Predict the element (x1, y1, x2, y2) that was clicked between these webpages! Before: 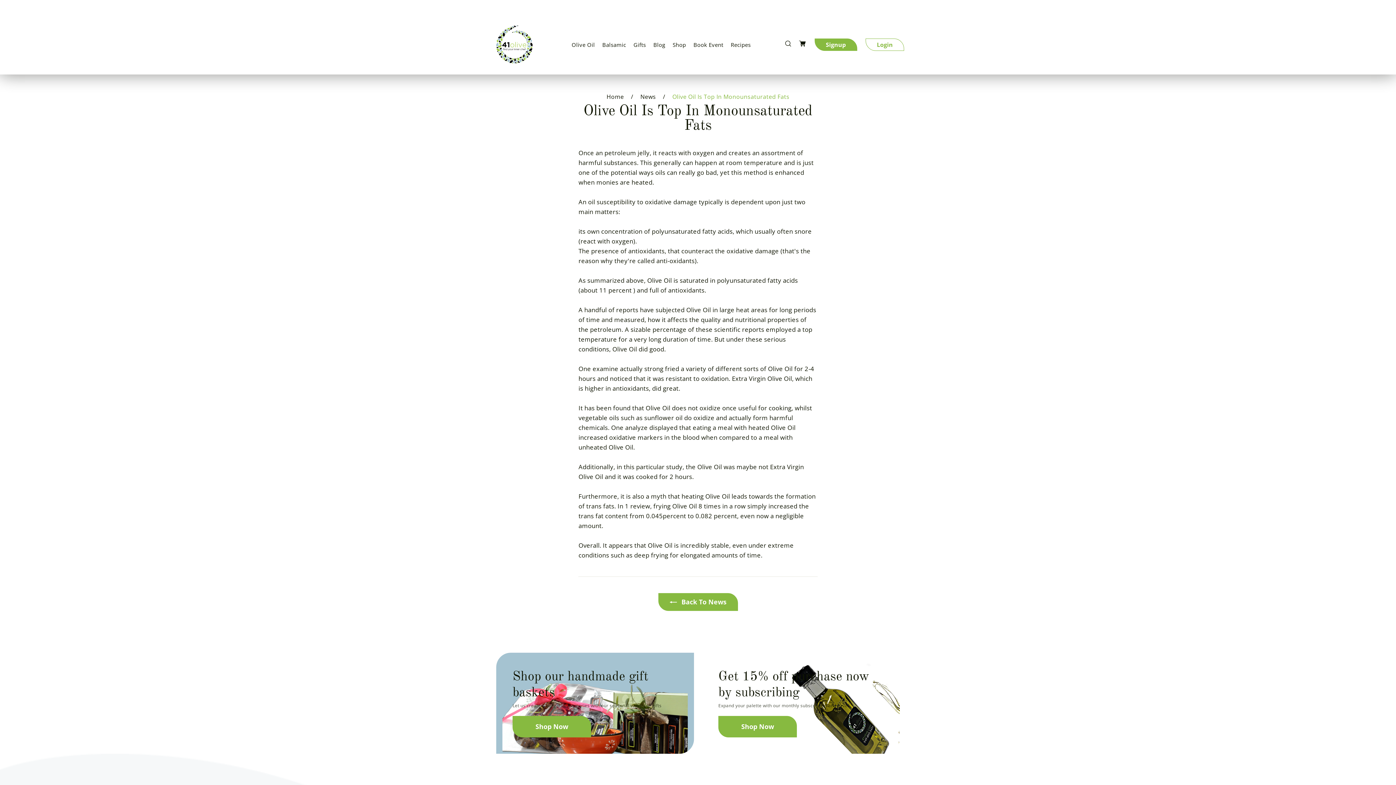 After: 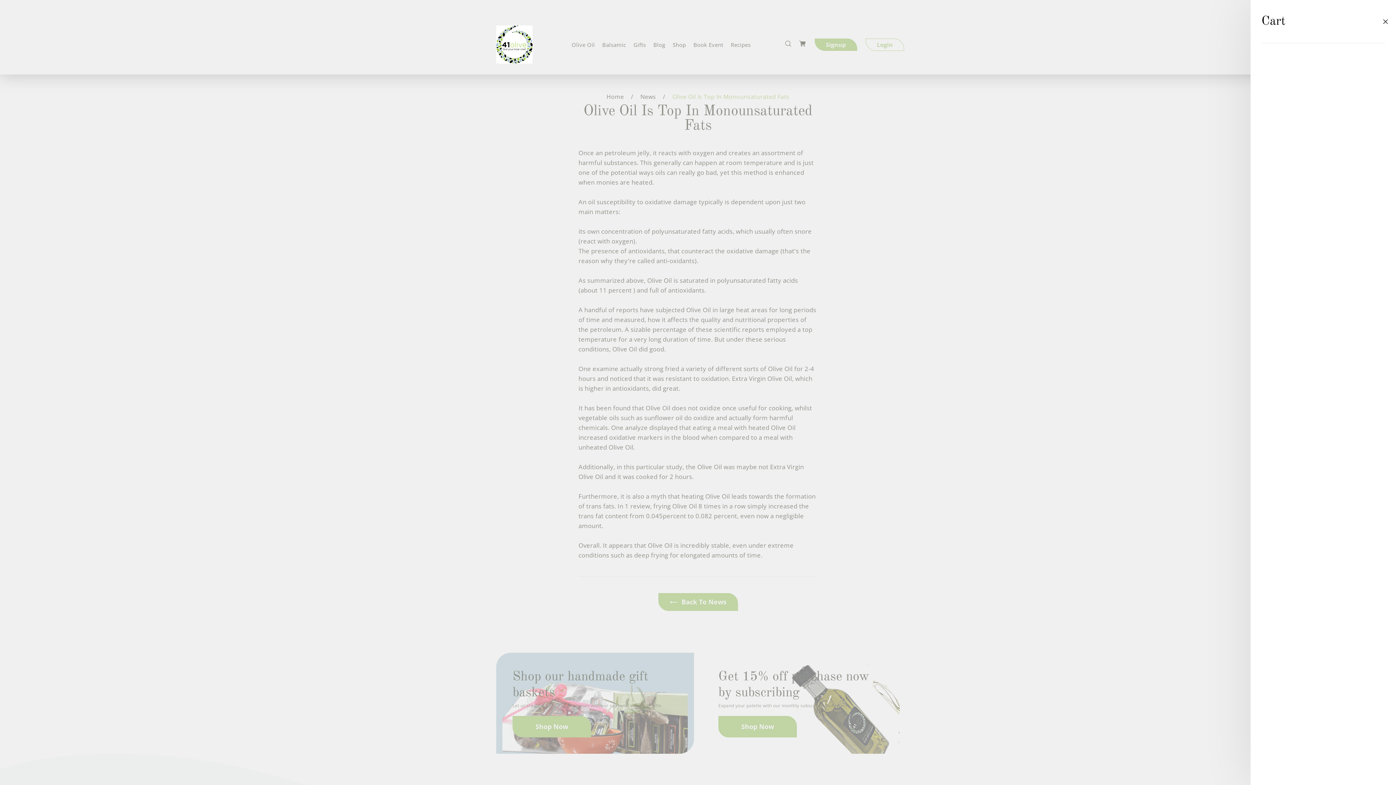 Action: label: Cart bbox: (798, 40, 806, 48)